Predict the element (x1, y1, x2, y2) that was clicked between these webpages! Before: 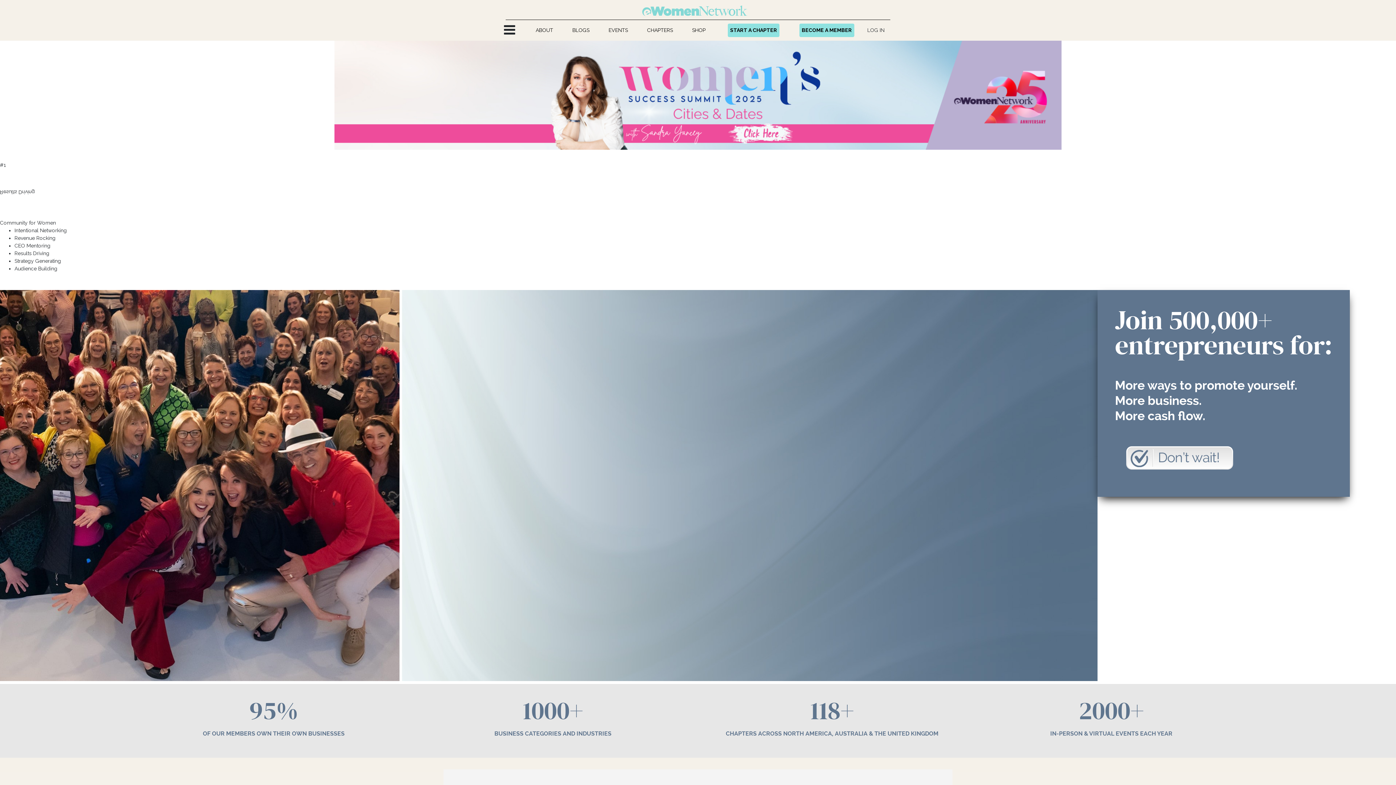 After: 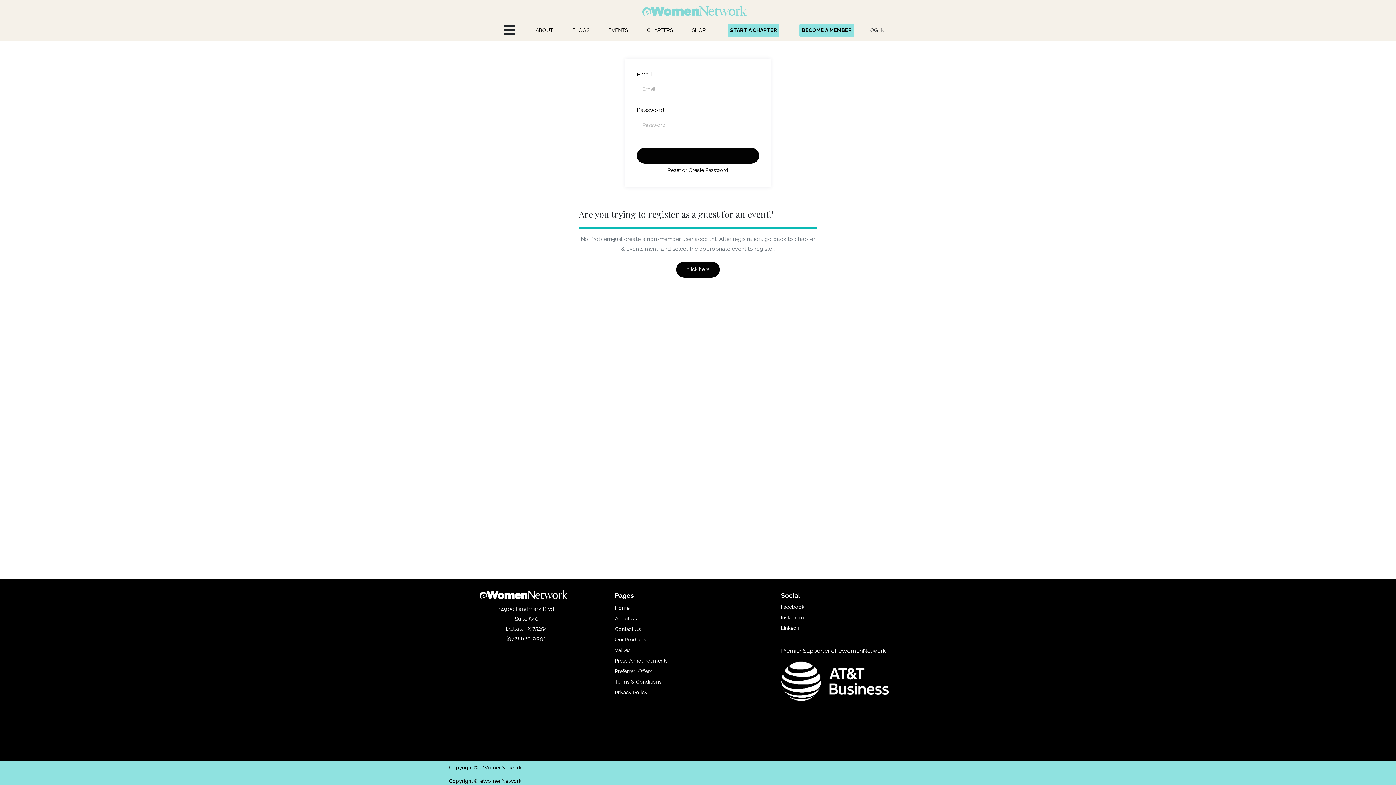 Action: bbox: (864, 23, 887, 36) label: LOG IN